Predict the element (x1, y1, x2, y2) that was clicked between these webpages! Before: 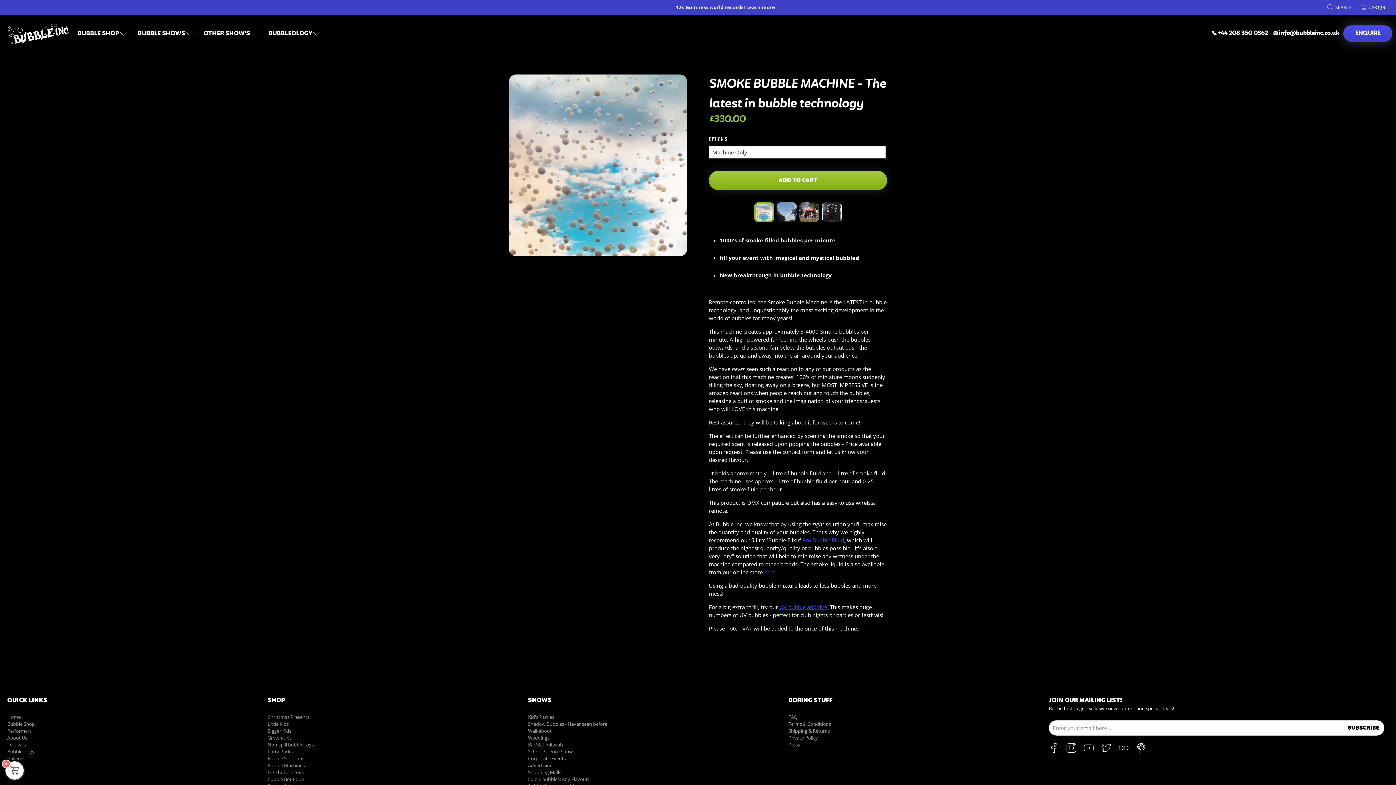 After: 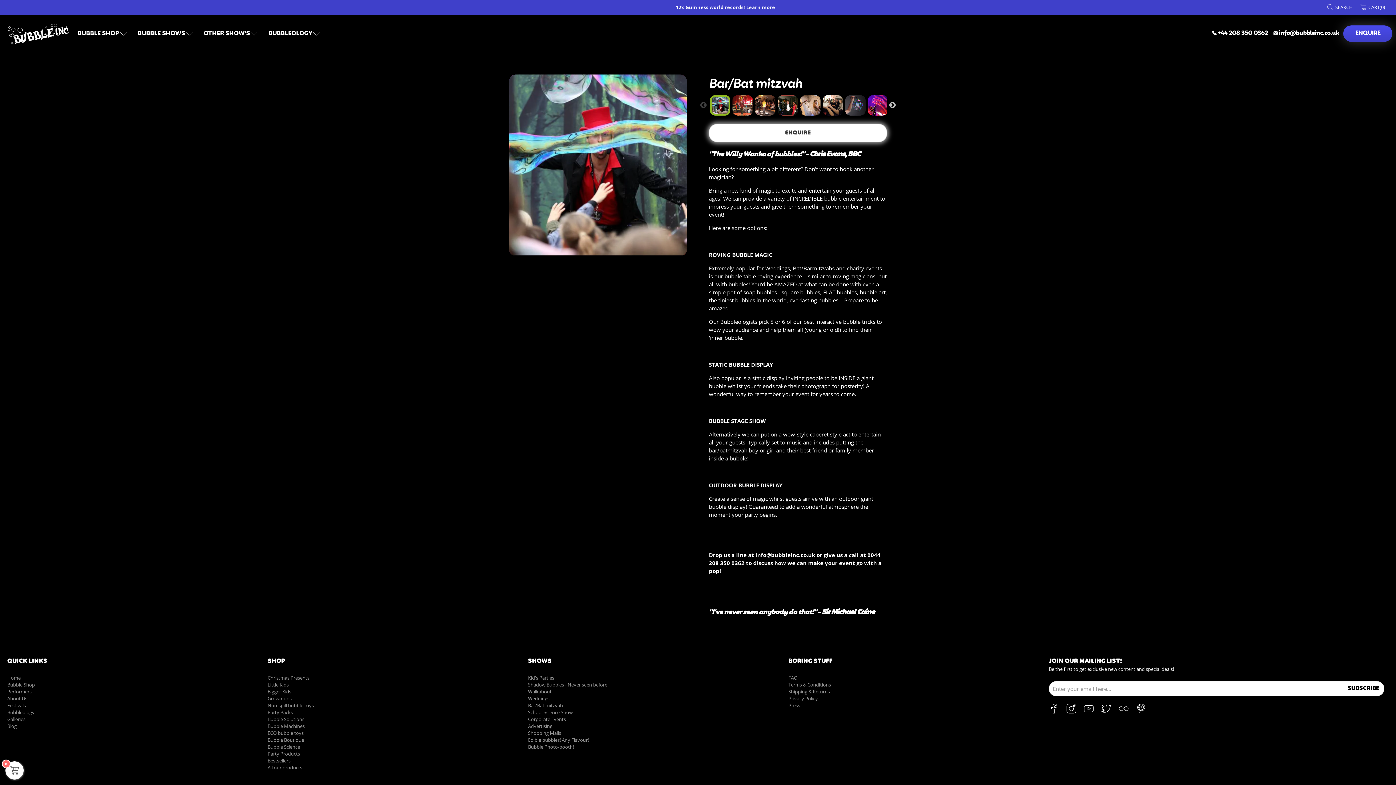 Action: label: Bar/Bat mitzvah bbox: (528, 741, 563, 748)